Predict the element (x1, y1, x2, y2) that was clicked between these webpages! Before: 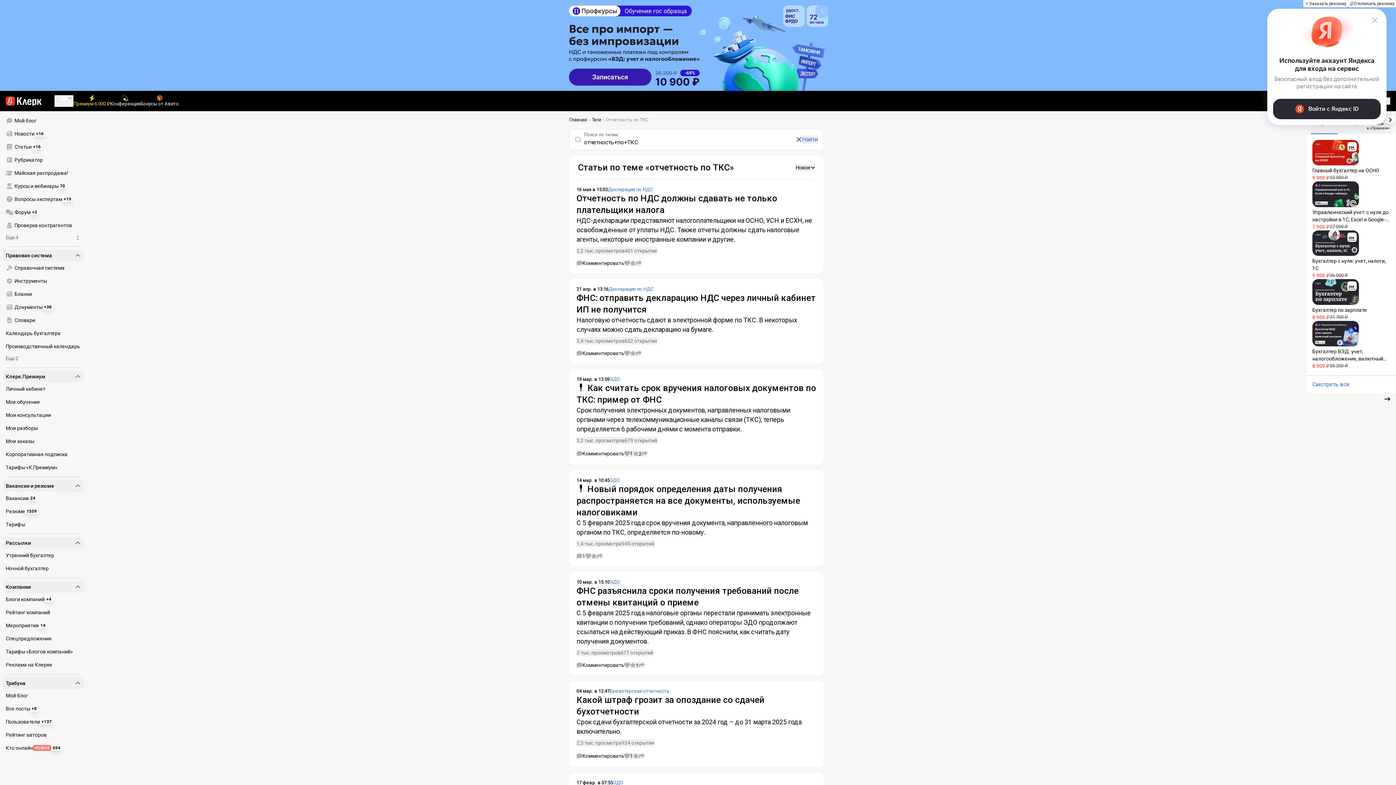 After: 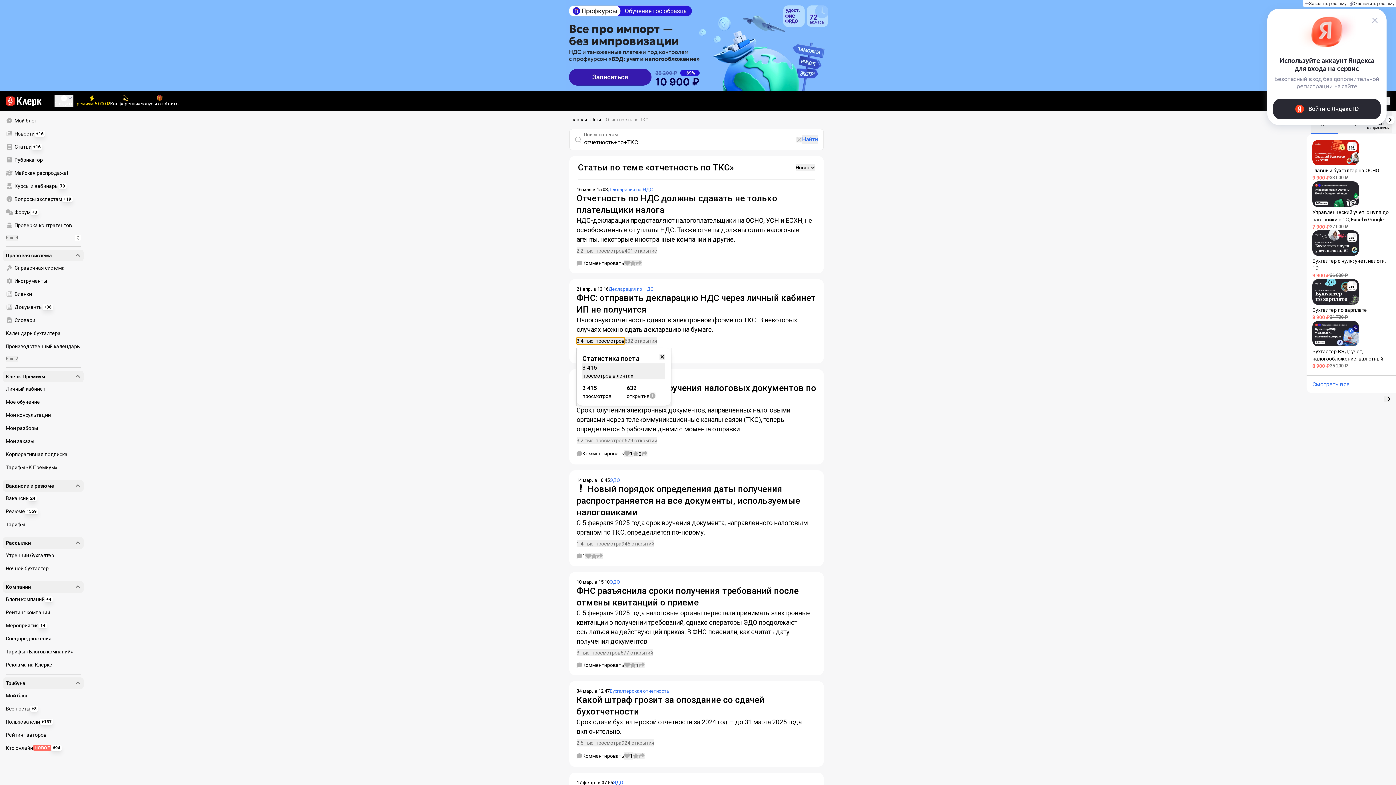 Action: label: 3,4 тыс. просмотров bbox: (576, 337, 624, 344)